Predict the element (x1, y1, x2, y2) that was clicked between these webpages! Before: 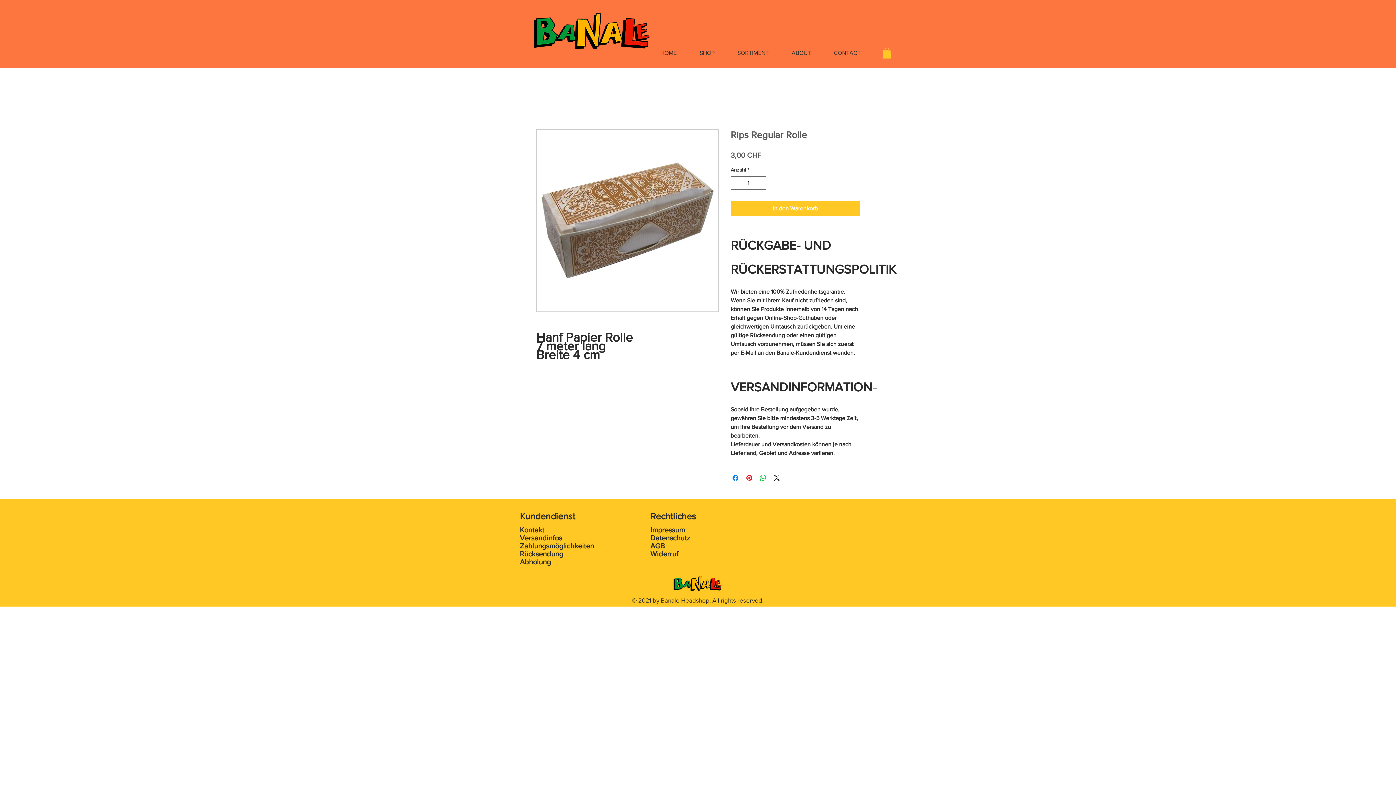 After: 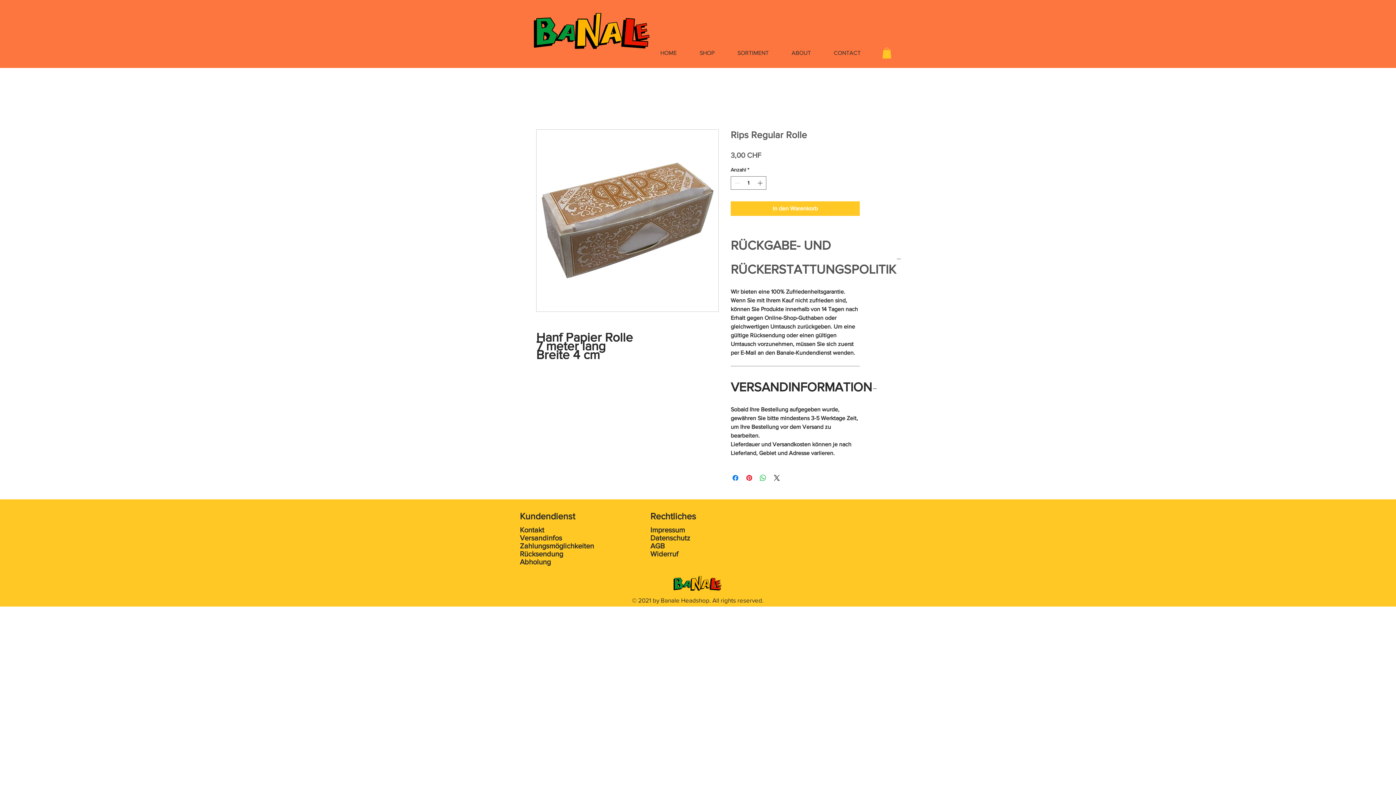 Action: bbox: (730, 233, 860, 281) label: RÜCKGABE- UND RÜCKERSTATTUNGSPOLITIK